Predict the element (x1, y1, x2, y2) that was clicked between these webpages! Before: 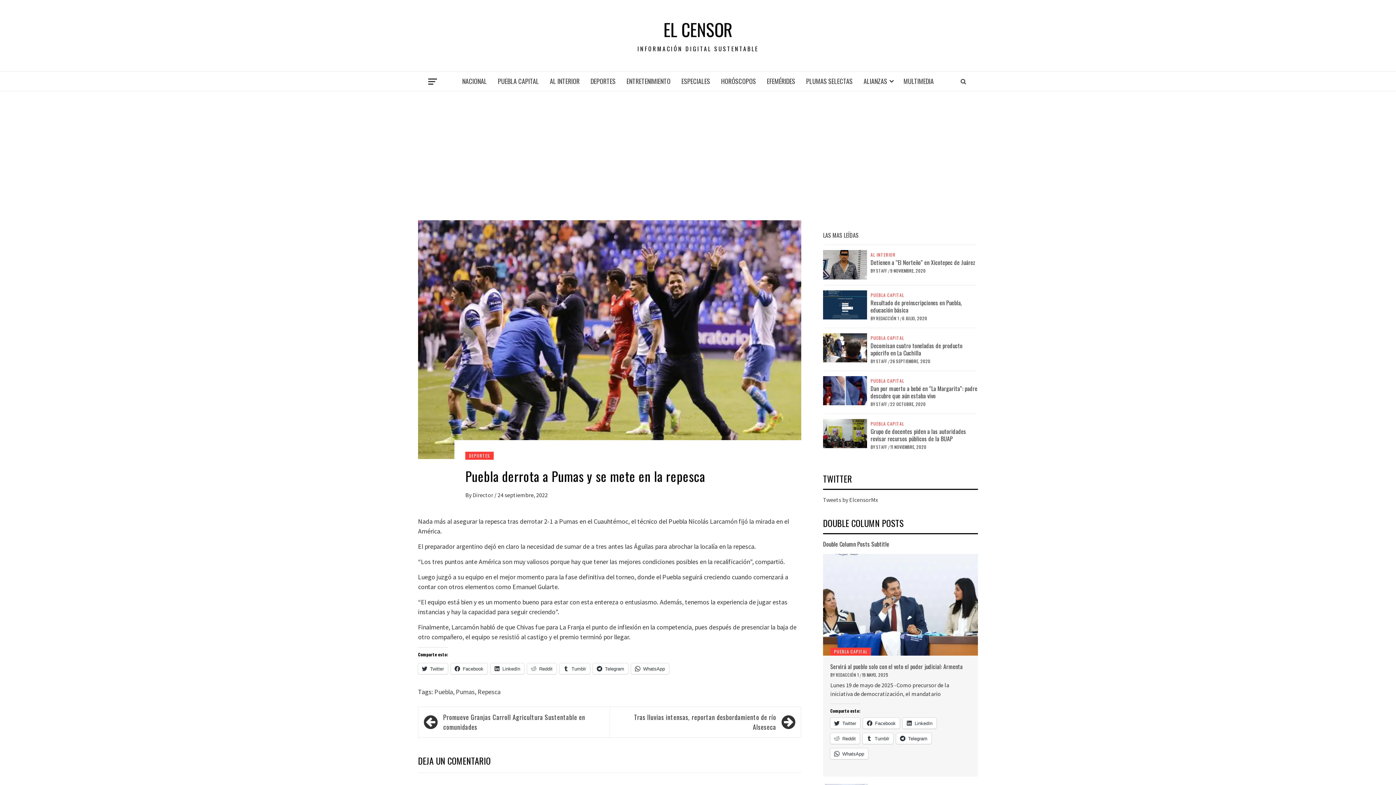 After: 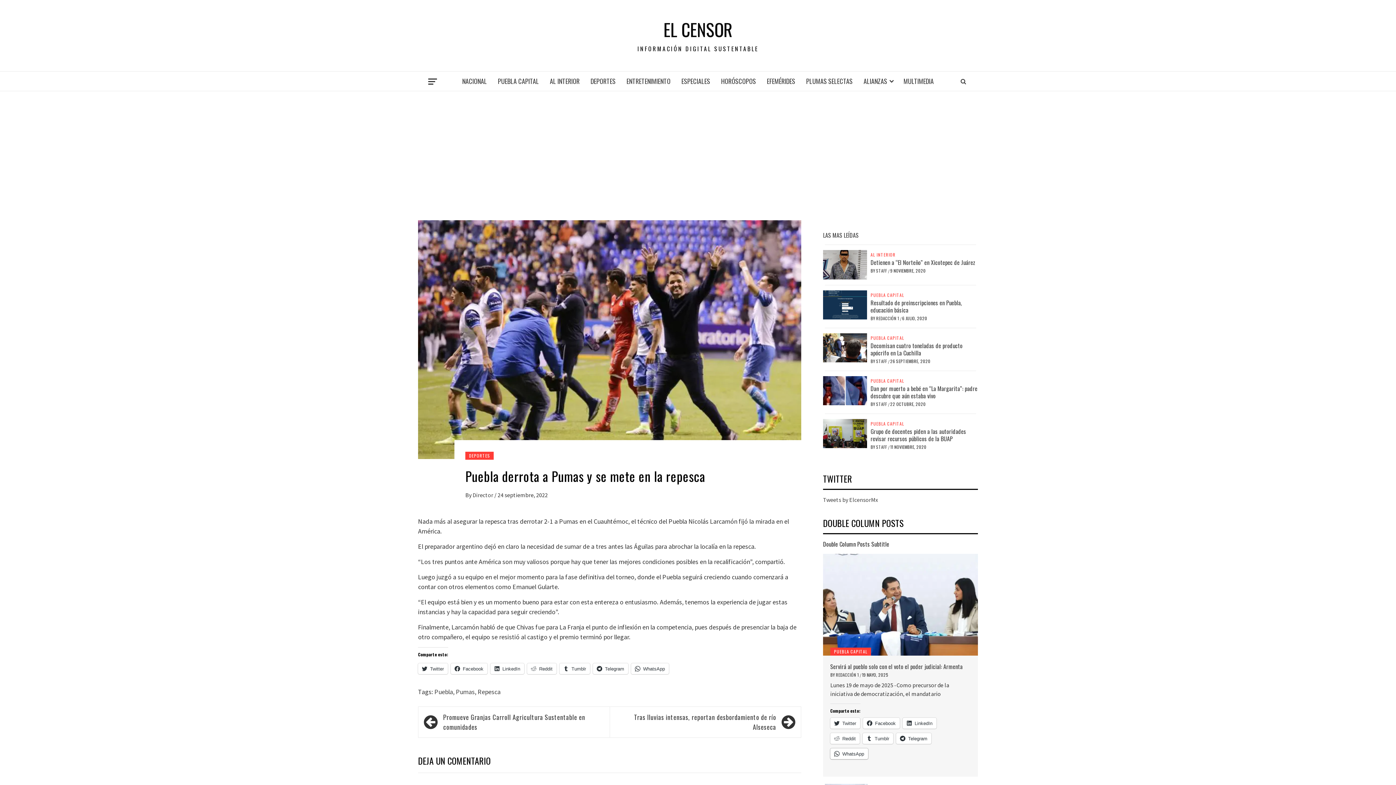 Action: bbox: (830, 748, 868, 759) label: WhatsApp